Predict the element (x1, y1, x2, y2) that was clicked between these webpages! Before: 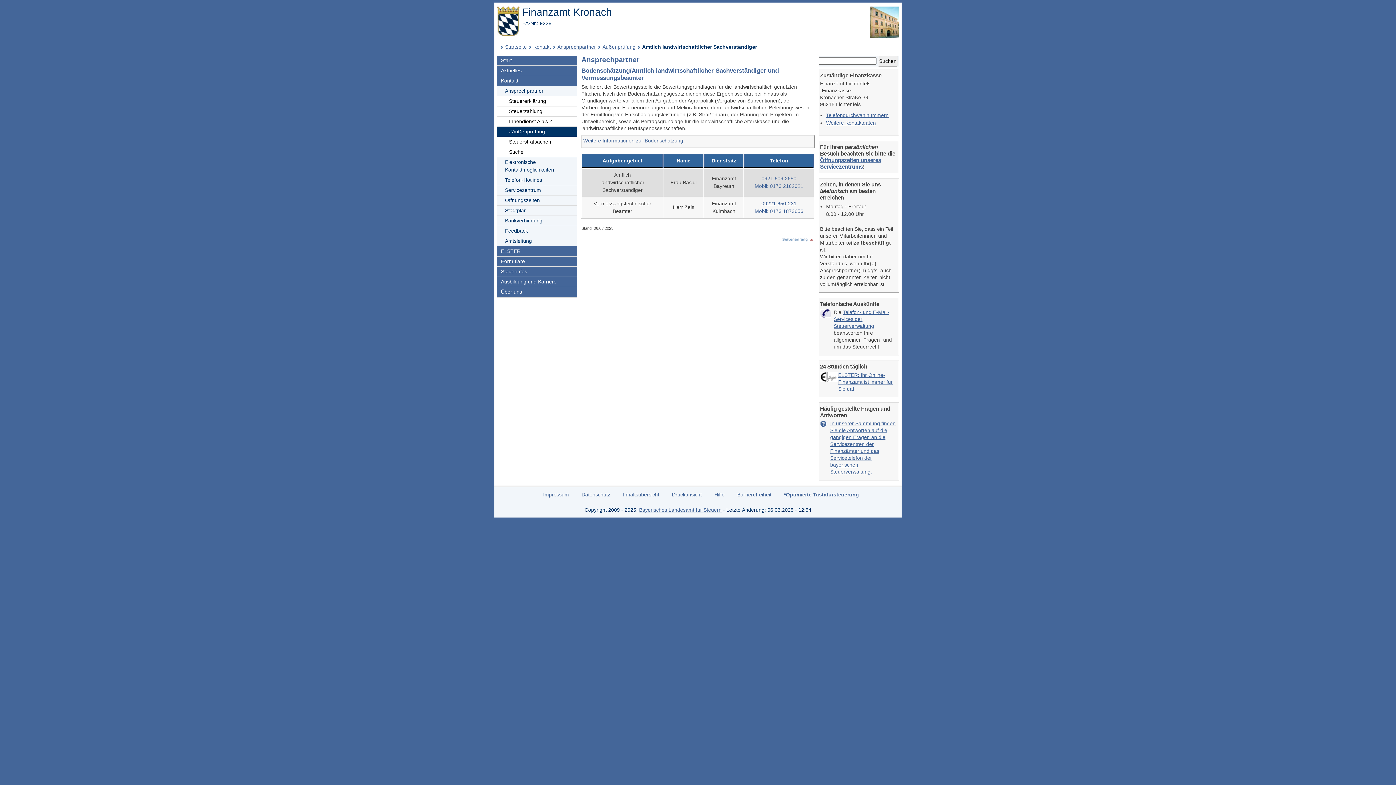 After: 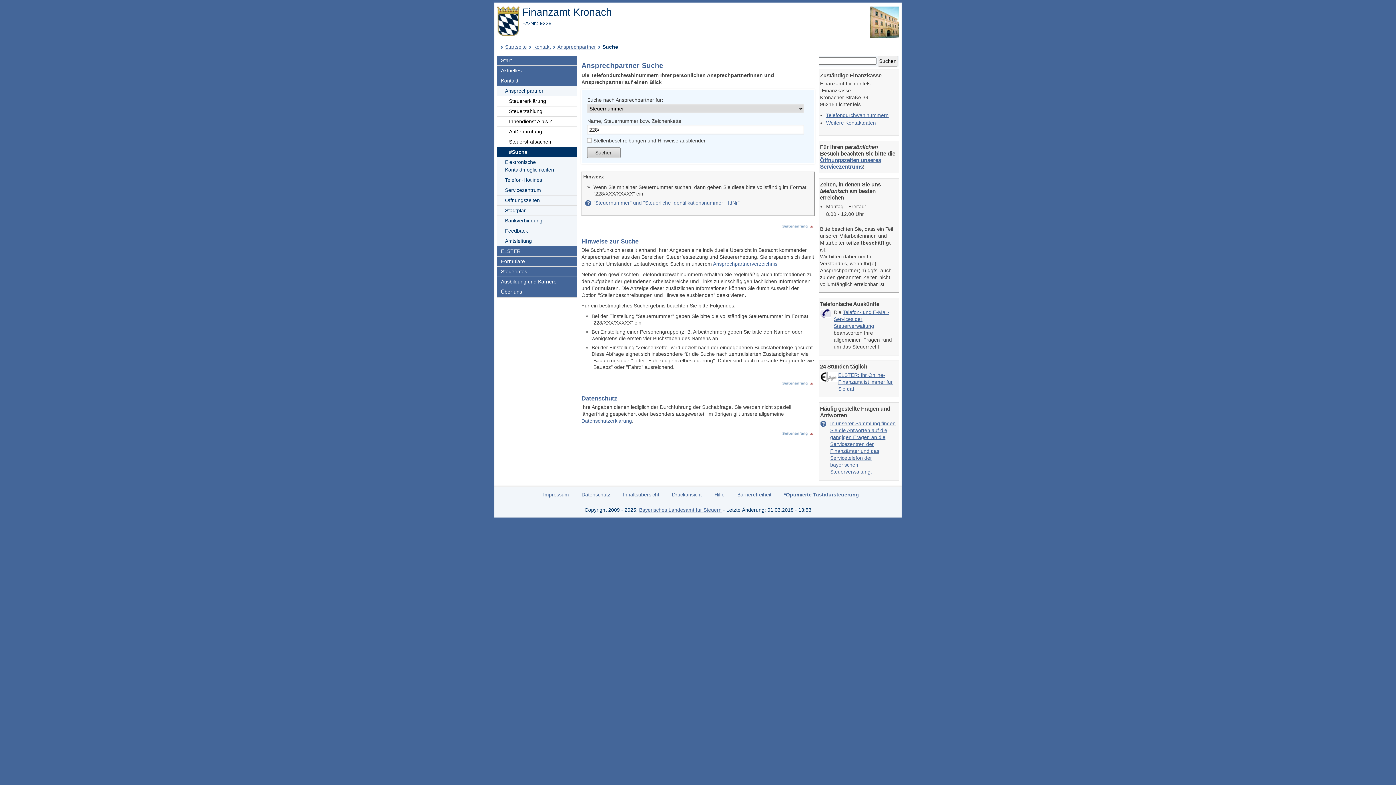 Action: label: Suche bbox: (497, 147, 577, 157)